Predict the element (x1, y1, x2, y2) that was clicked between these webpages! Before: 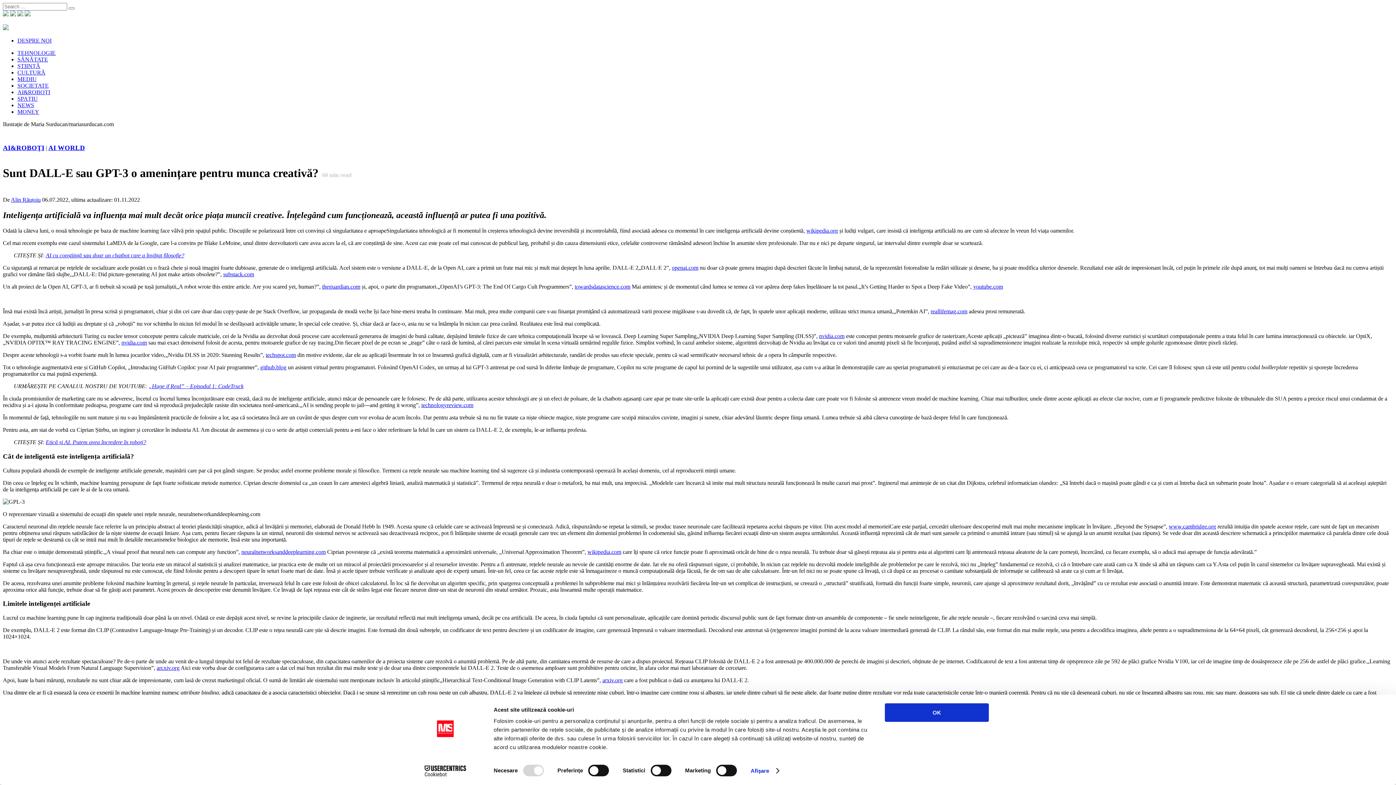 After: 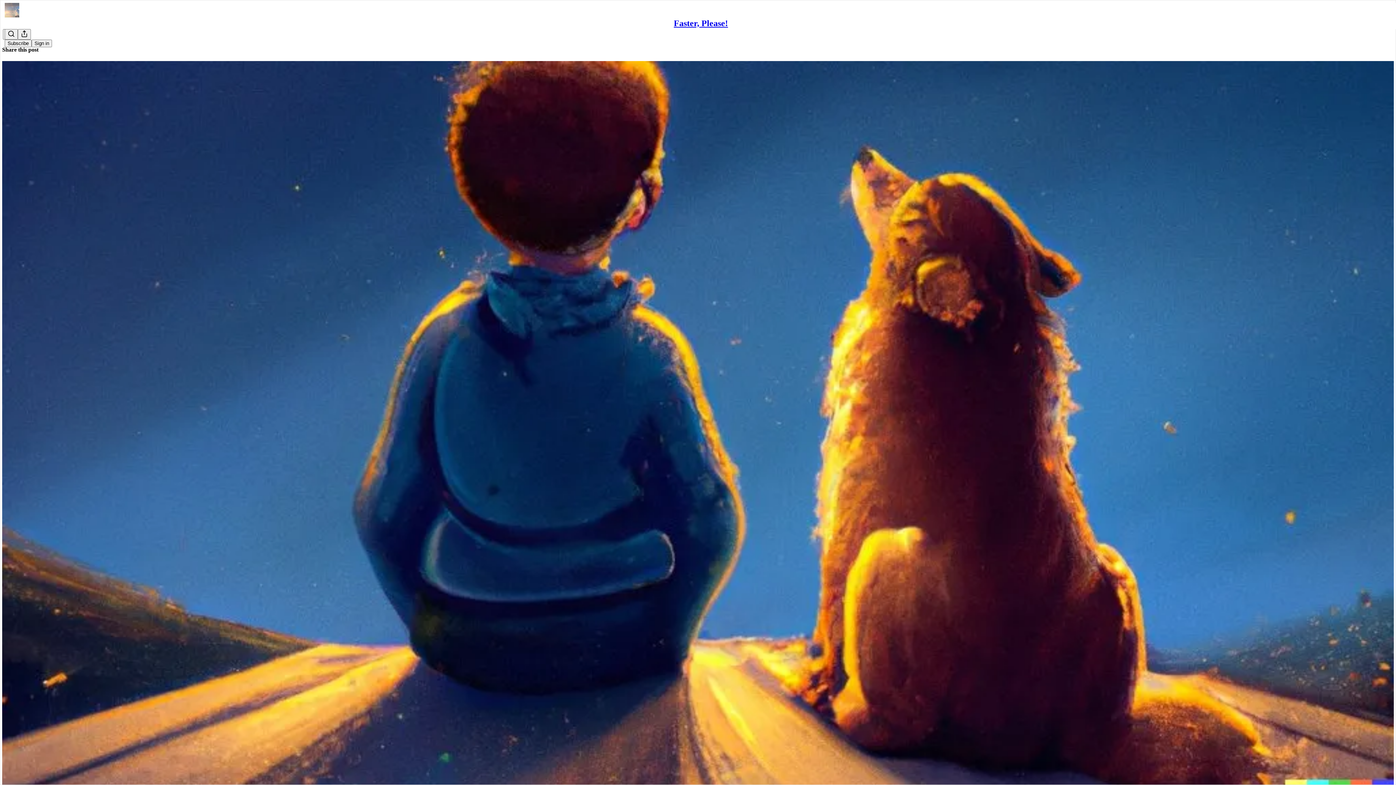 Action: bbox: (223, 271, 254, 277) label: substack.com